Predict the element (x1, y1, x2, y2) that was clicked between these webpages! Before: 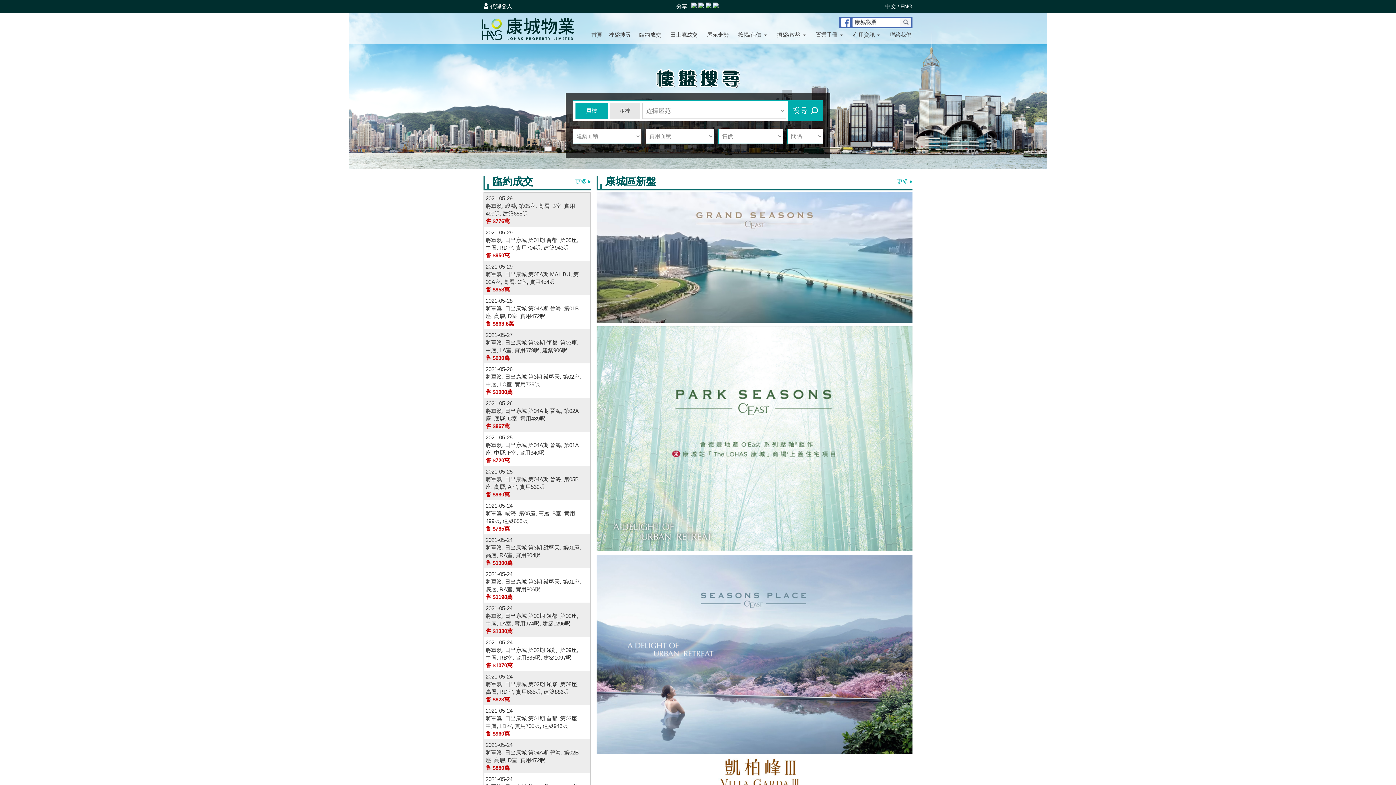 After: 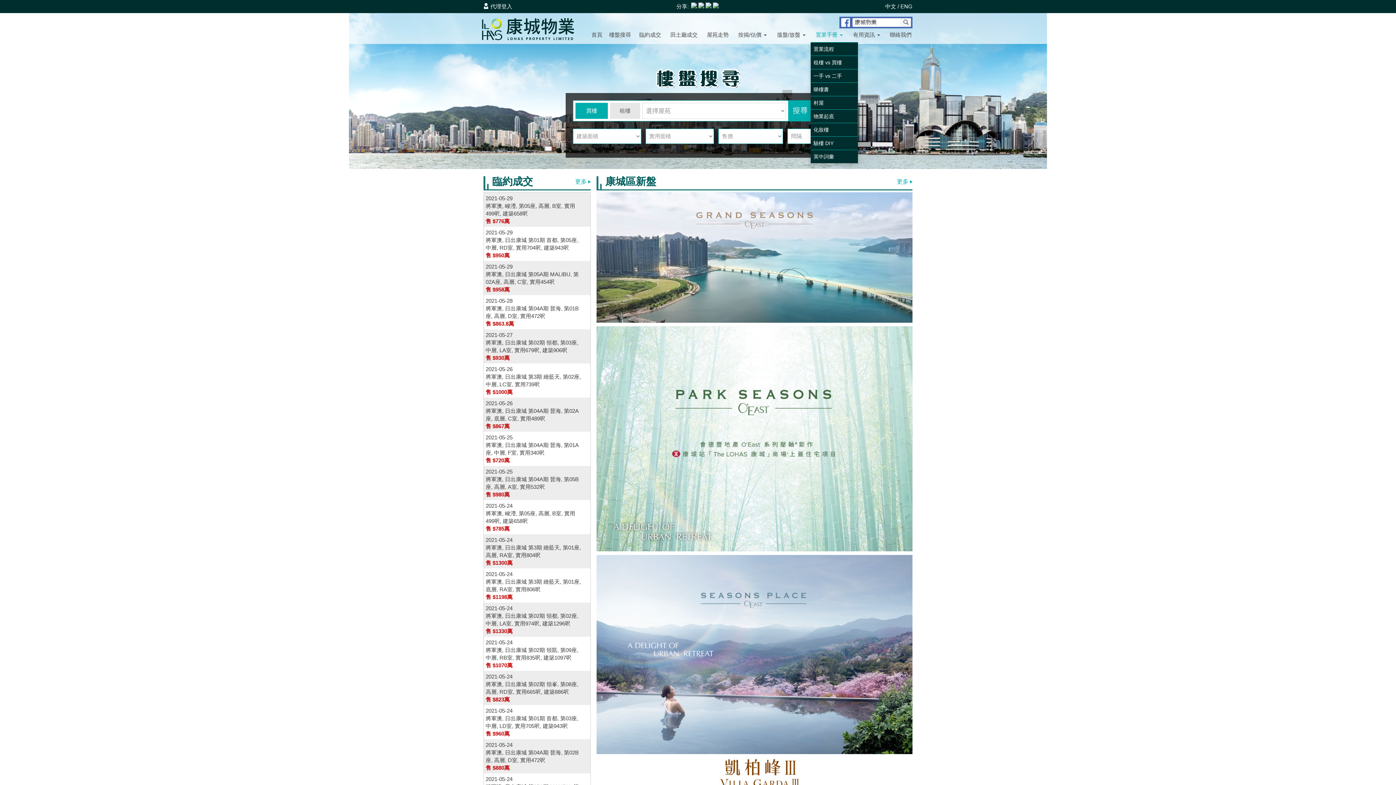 Action: bbox: (810, 27, 848, 42) label: 置業手冊 